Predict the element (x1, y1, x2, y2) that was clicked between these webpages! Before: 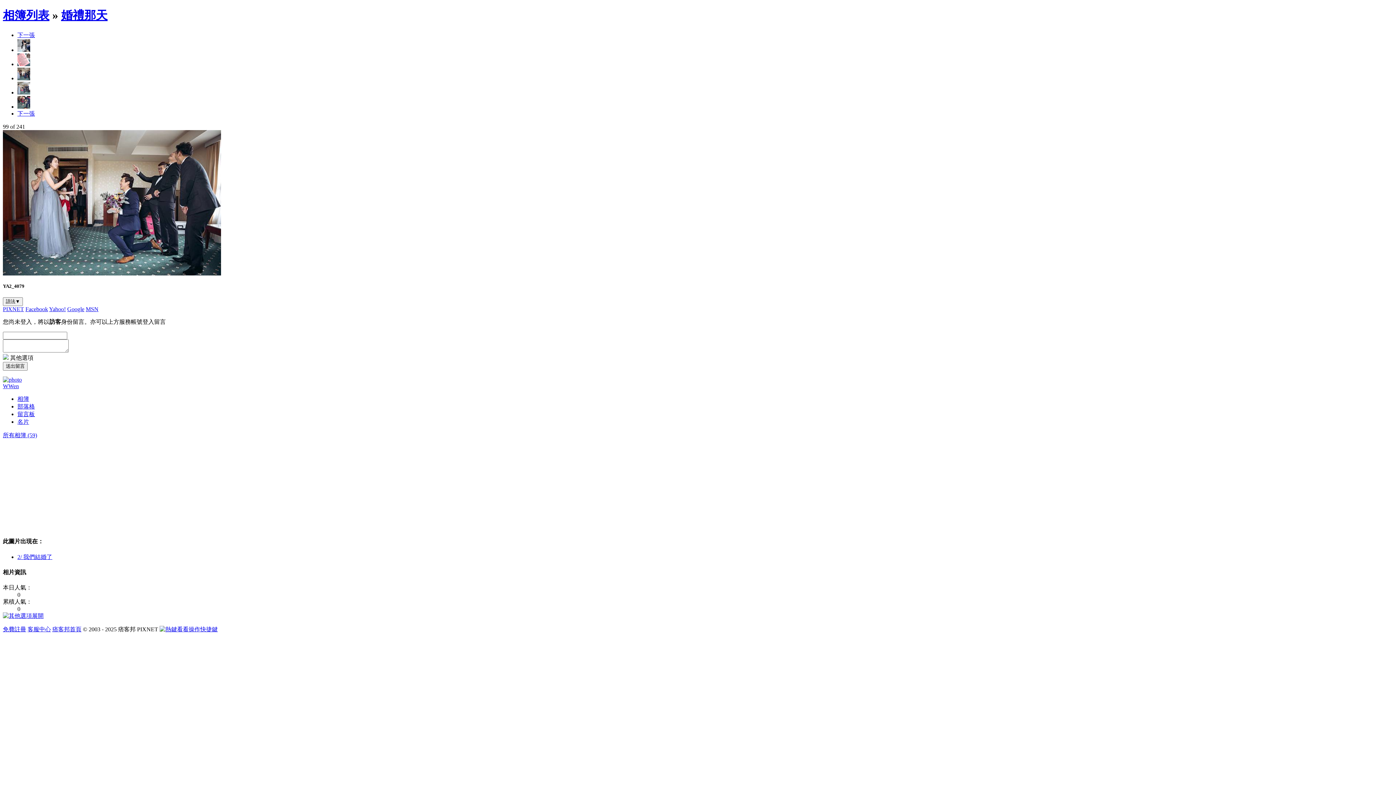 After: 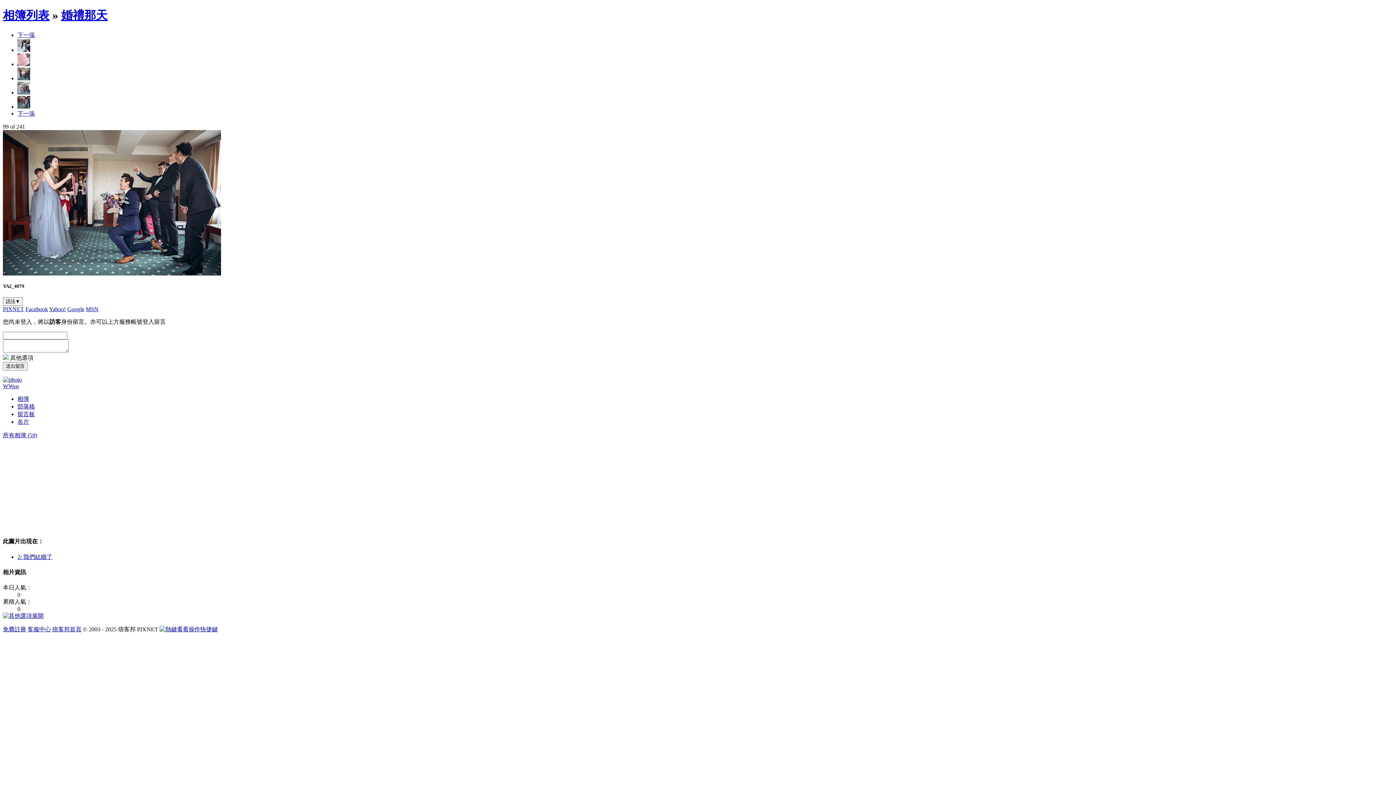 Action: label: Google bbox: (67, 306, 84, 312)